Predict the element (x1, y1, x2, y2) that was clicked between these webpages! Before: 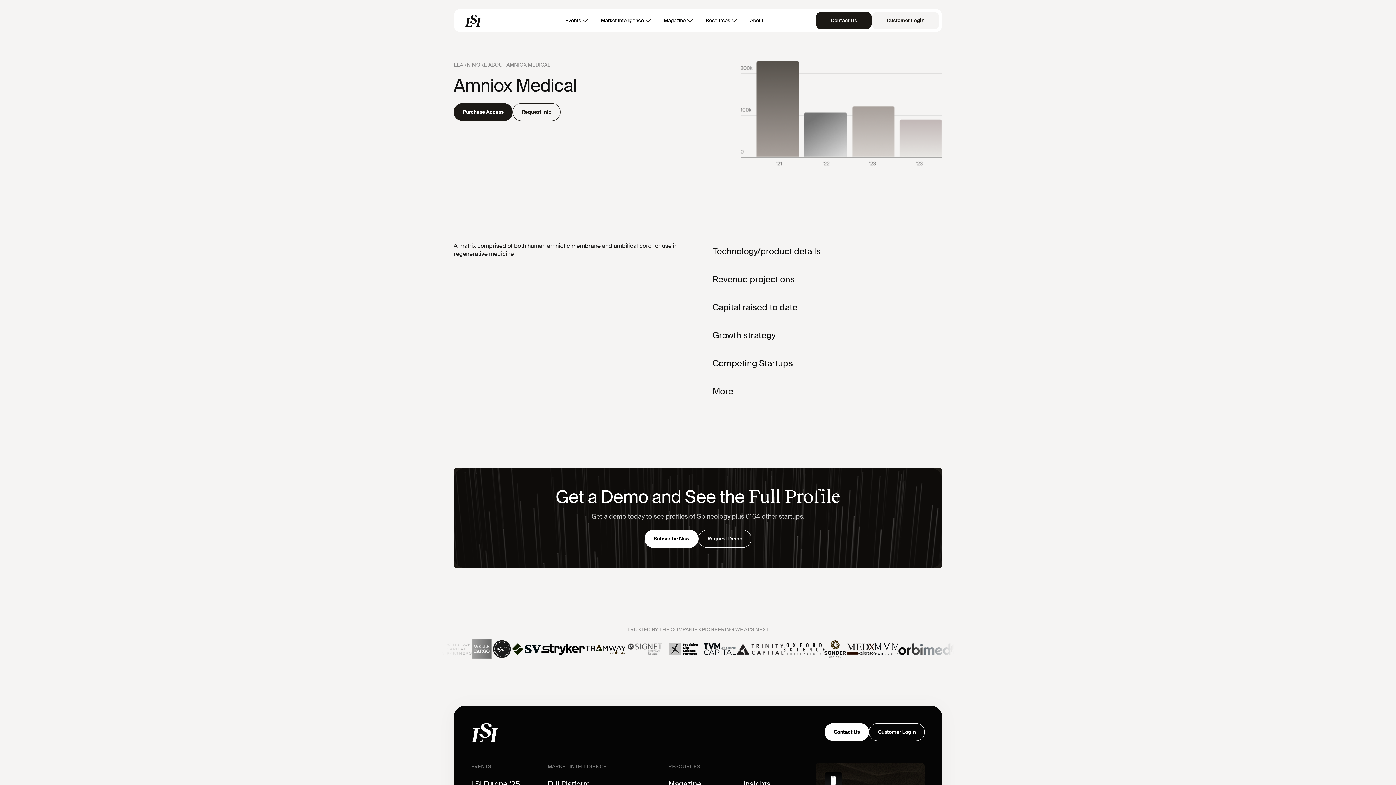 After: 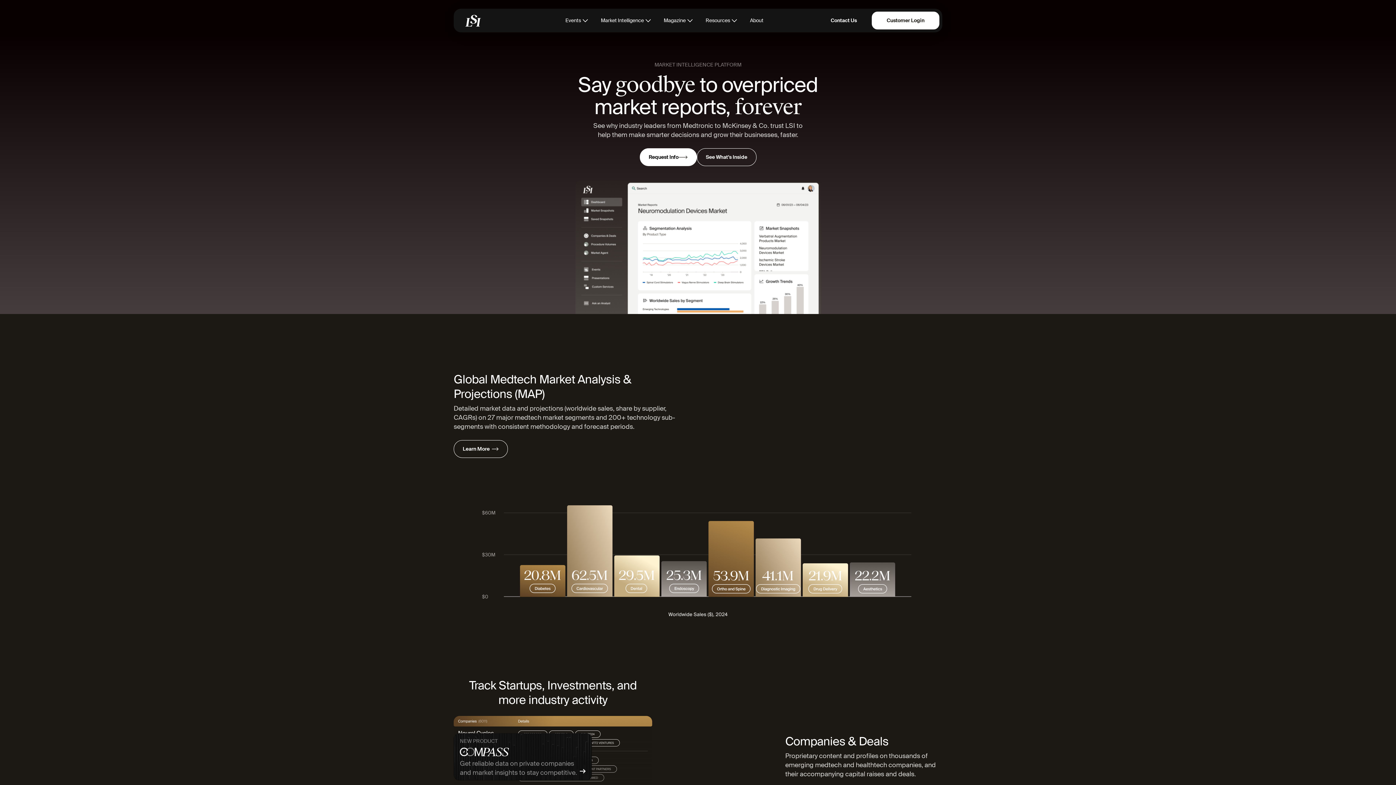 Action: label: Full Platform bbox: (547, 779, 590, 789)